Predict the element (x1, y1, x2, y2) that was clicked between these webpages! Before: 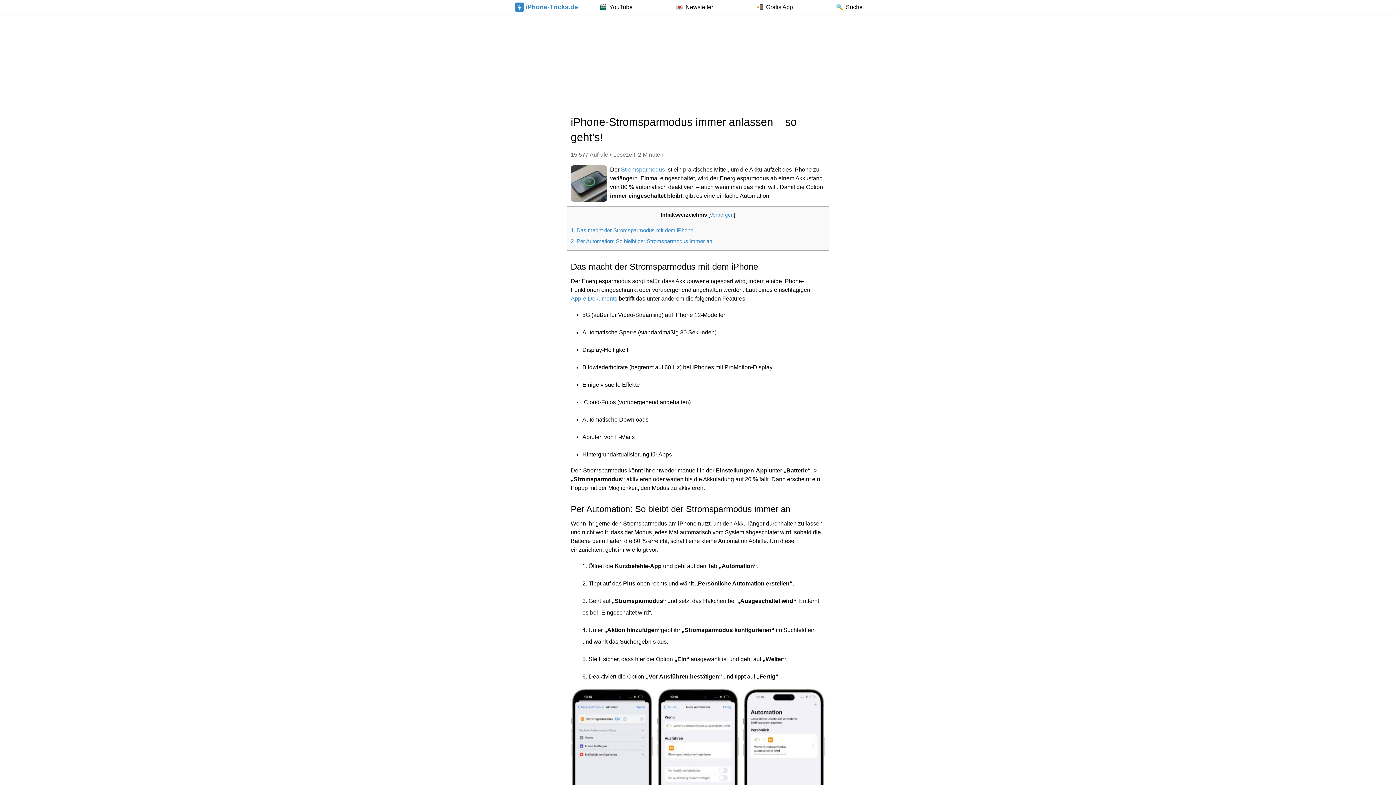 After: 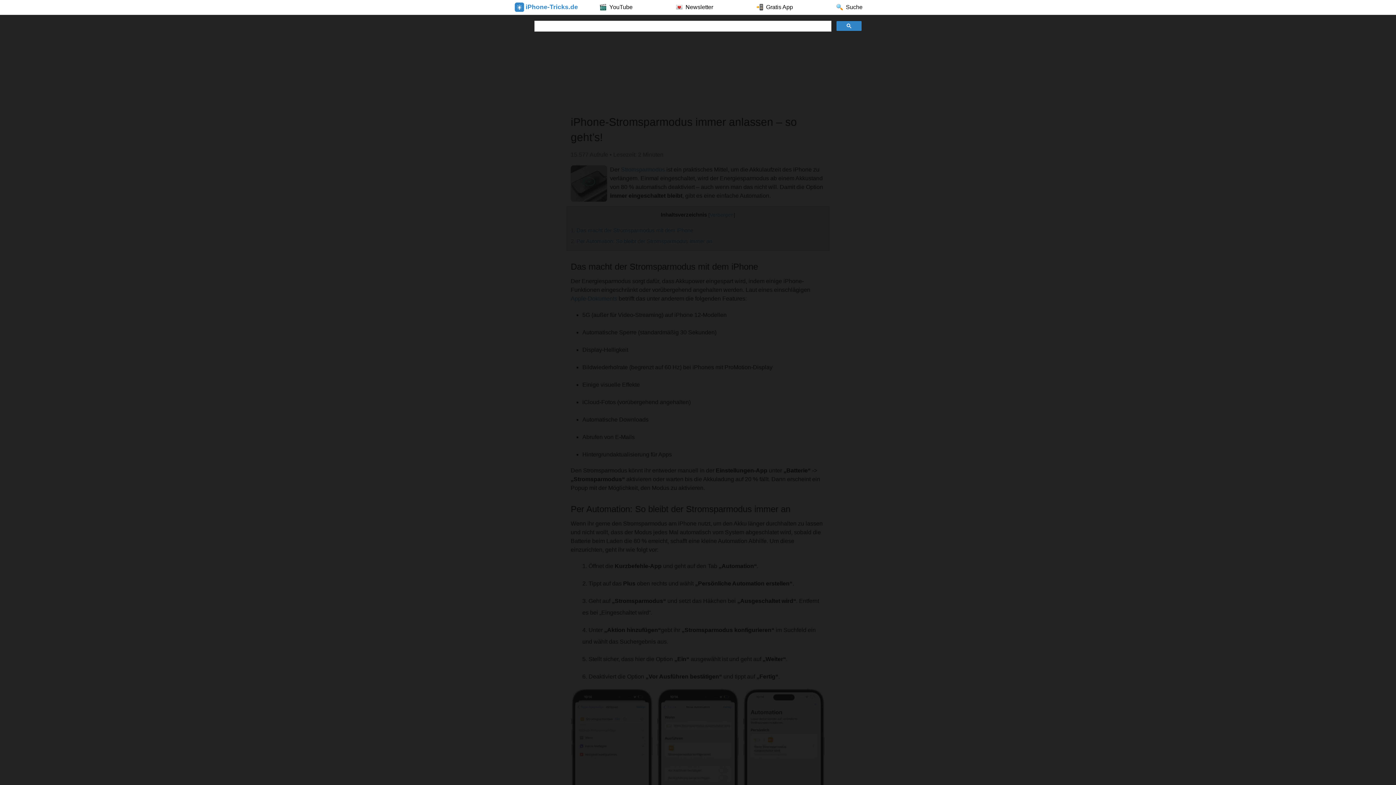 Action: bbox: (836, 4, 862, 10) label: Suche